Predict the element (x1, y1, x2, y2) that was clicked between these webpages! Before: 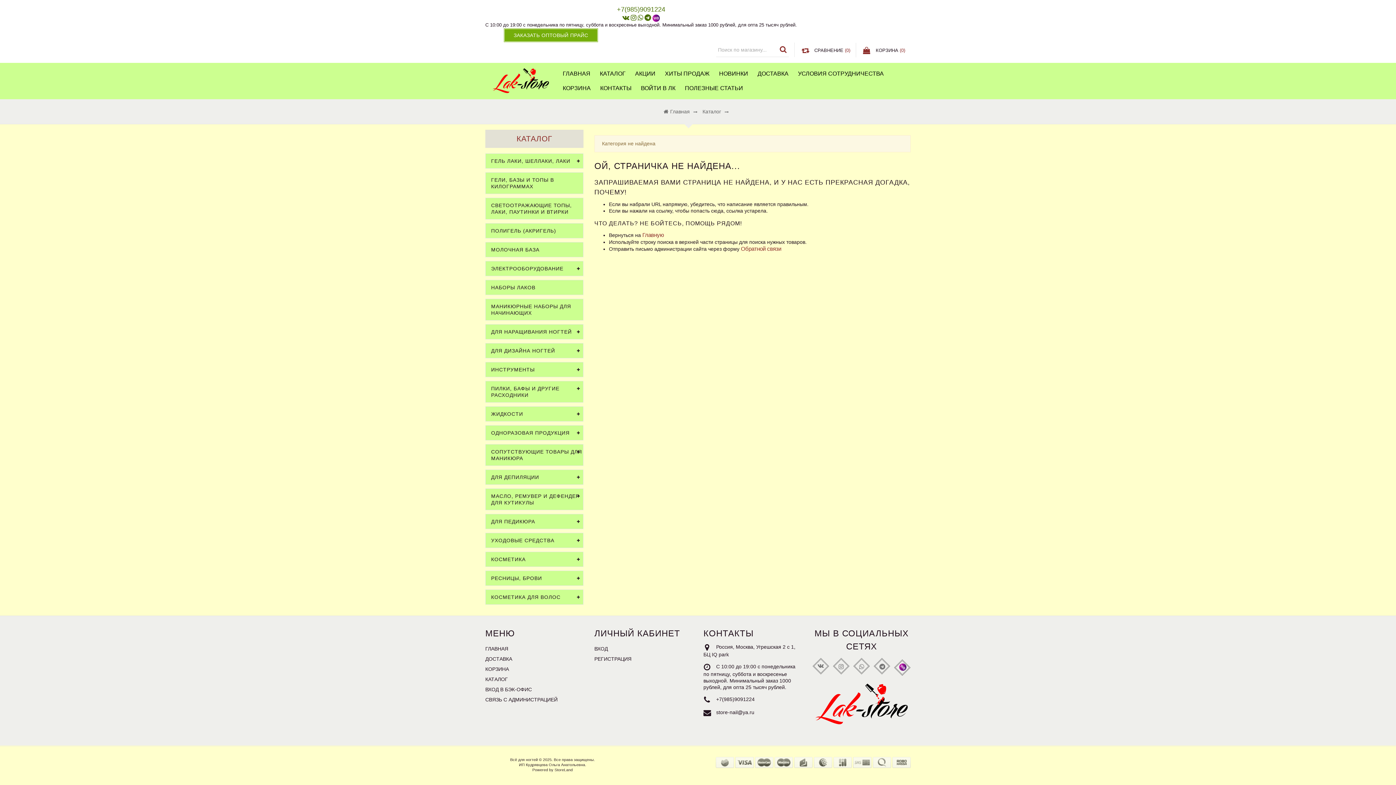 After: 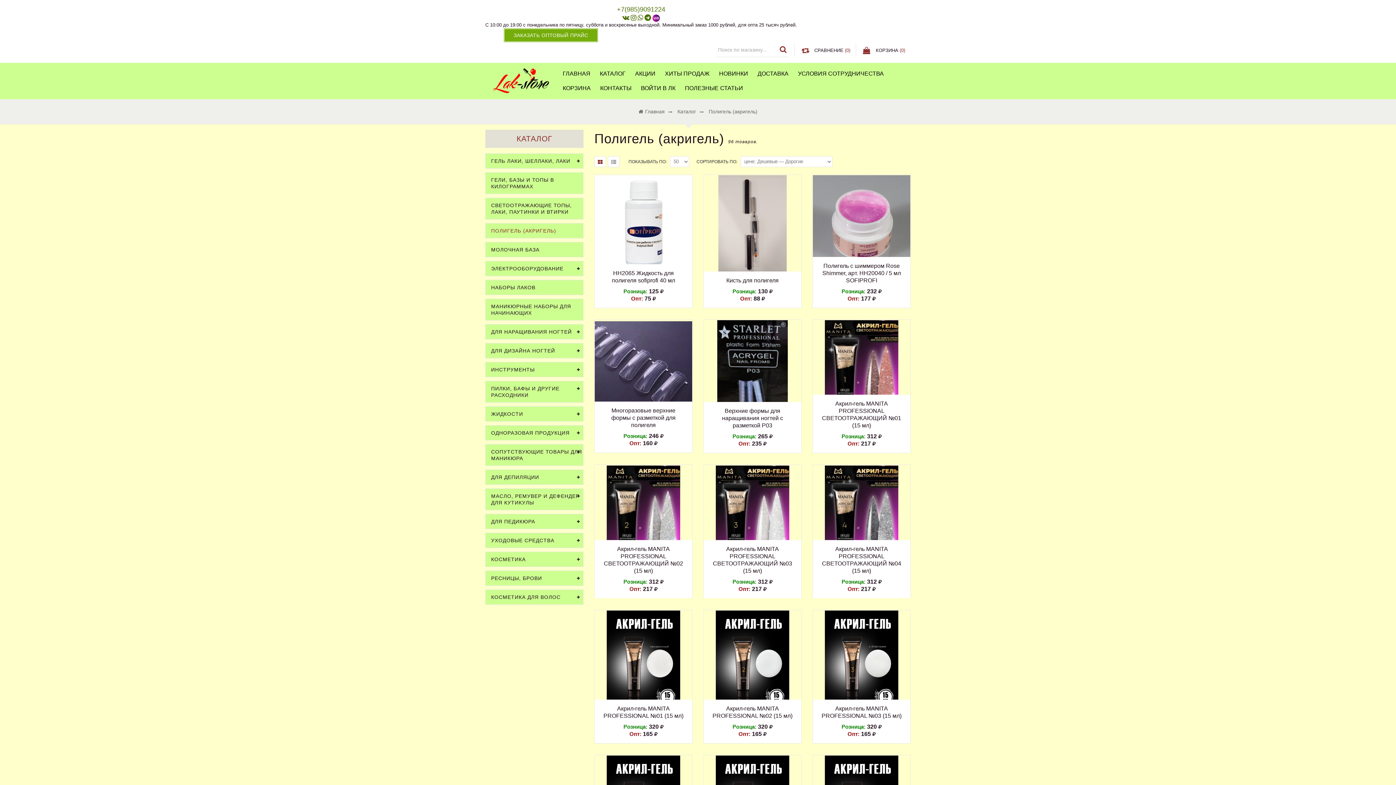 Action: label: ПОЛИГЕЛЬ (АКРИГЕЛЬ) bbox: (485, 223, 583, 238)